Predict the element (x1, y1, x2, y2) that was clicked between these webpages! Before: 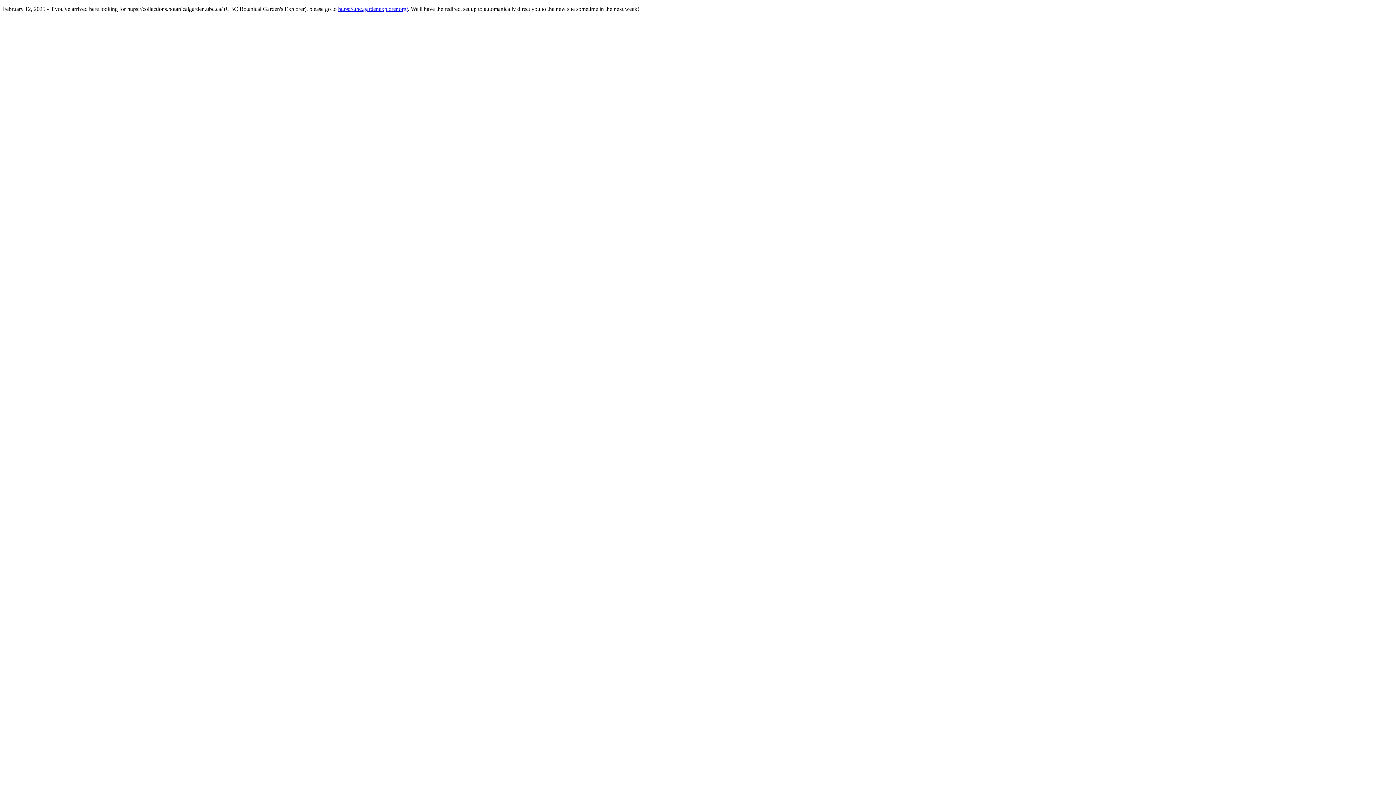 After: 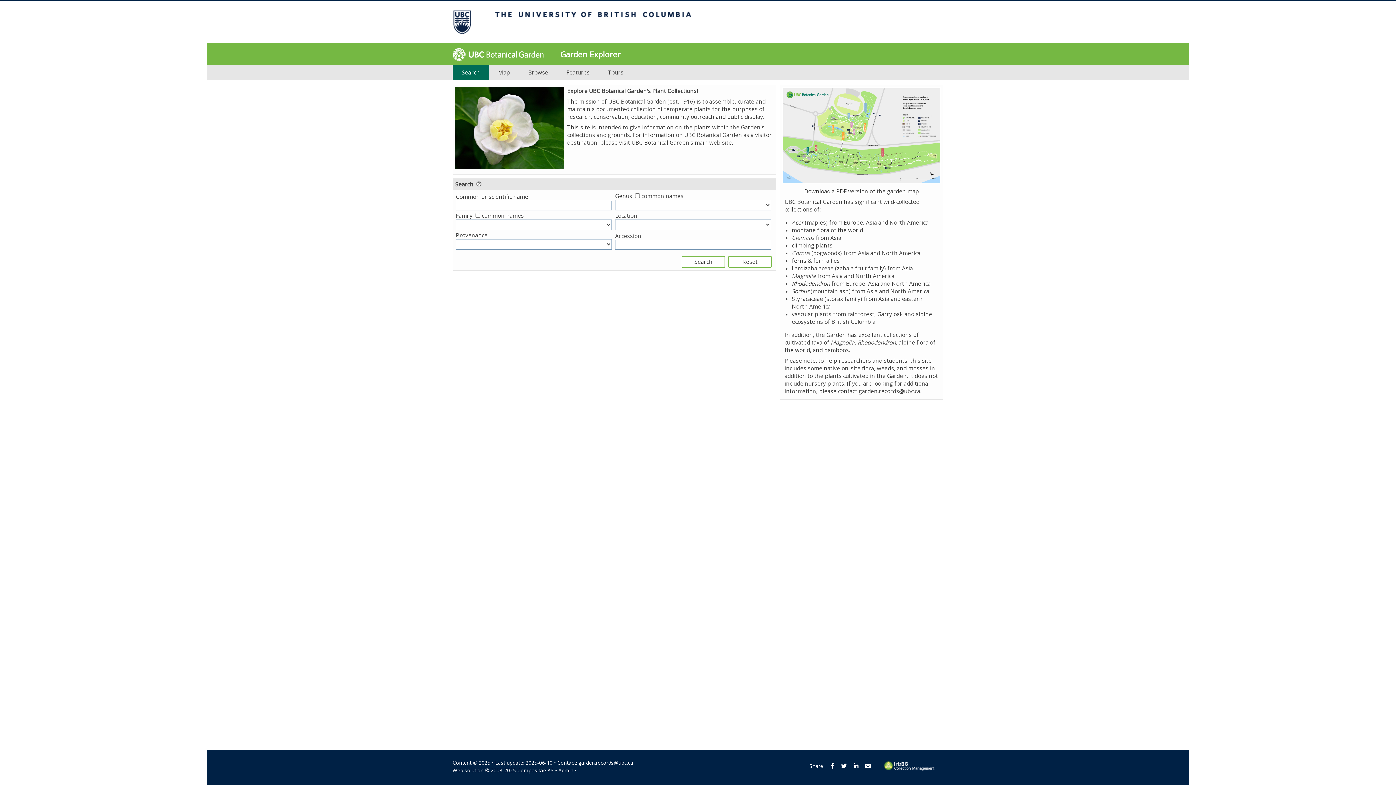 Action: bbox: (338, 5, 408, 12) label: https://ubc.gardenexplorer.org/